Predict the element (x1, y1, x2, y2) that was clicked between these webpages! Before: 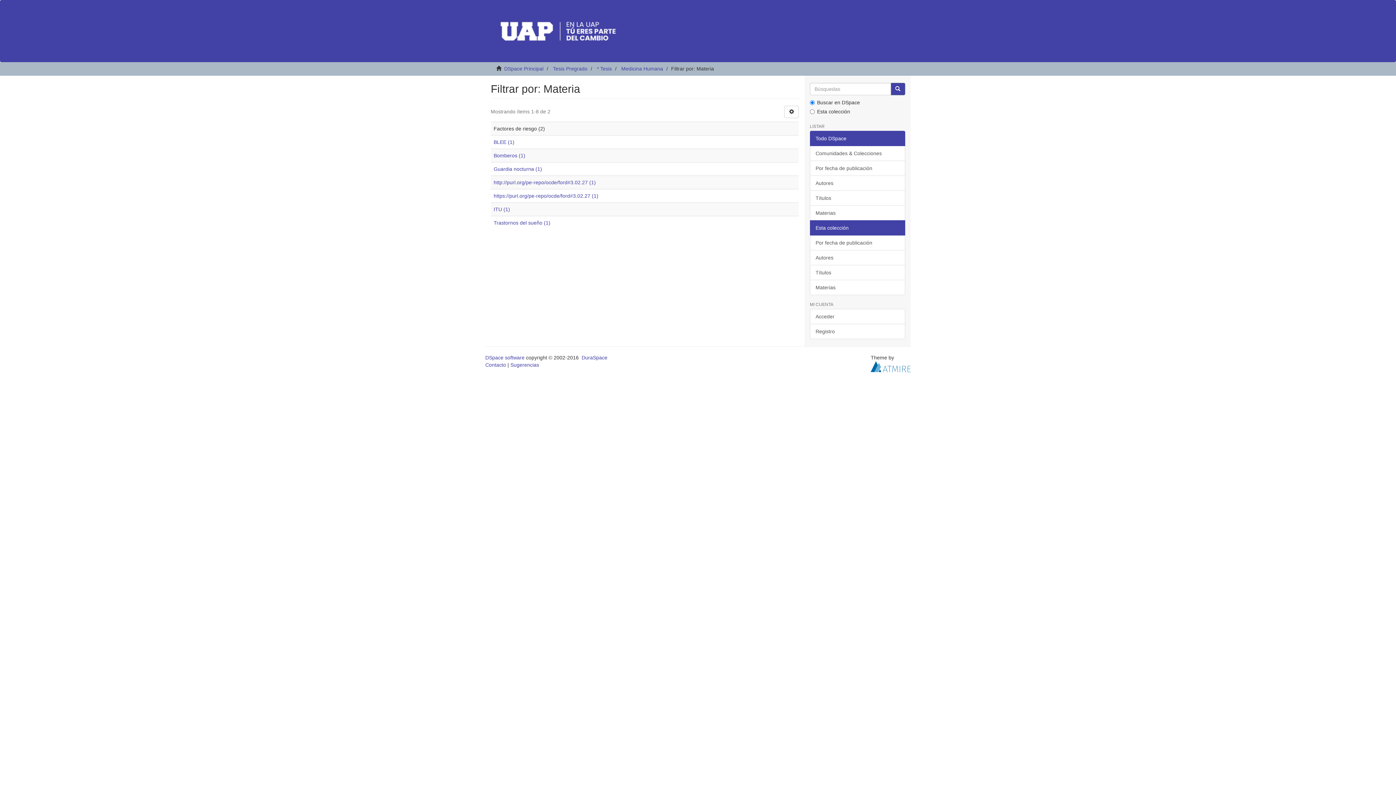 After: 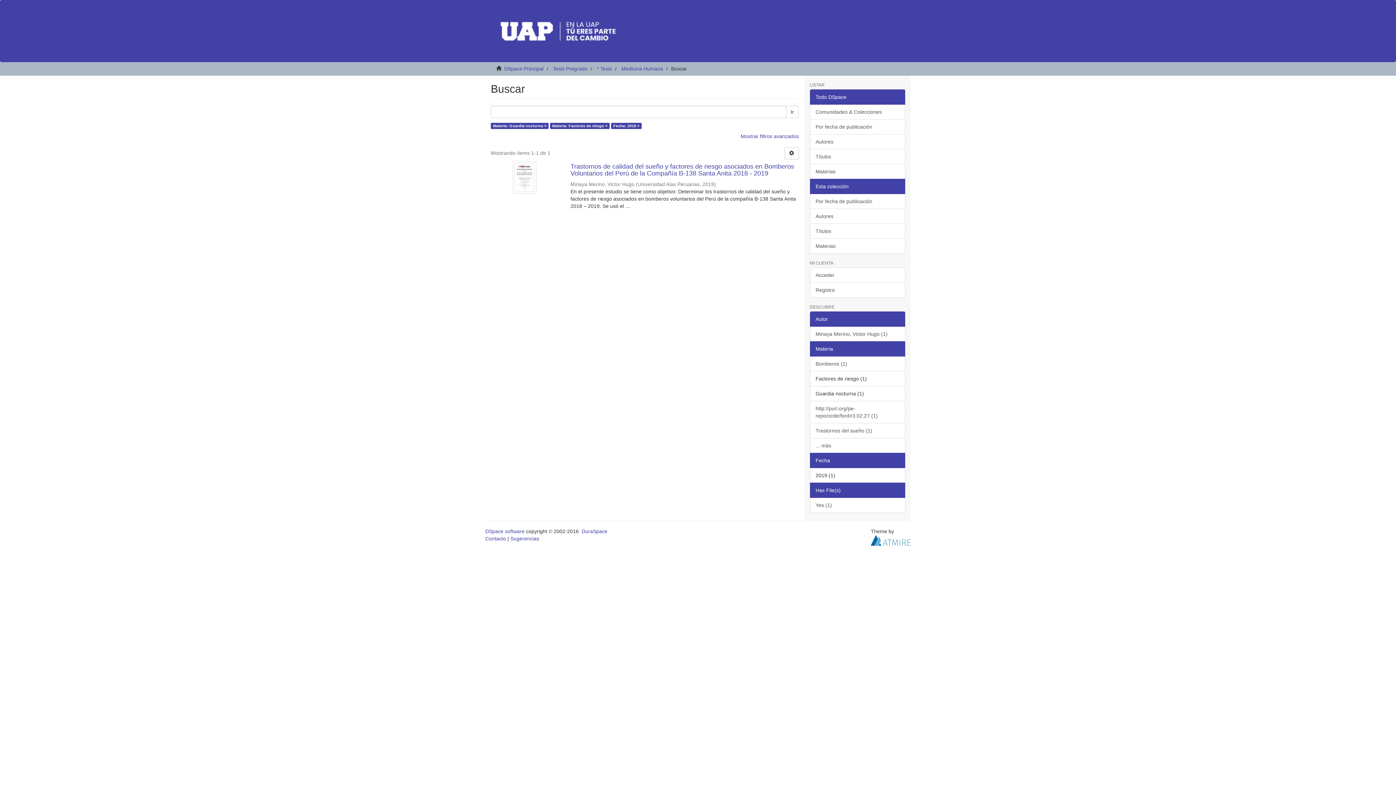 Action: label: Guardia nocturna (1) bbox: (493, 166, 542, 172)